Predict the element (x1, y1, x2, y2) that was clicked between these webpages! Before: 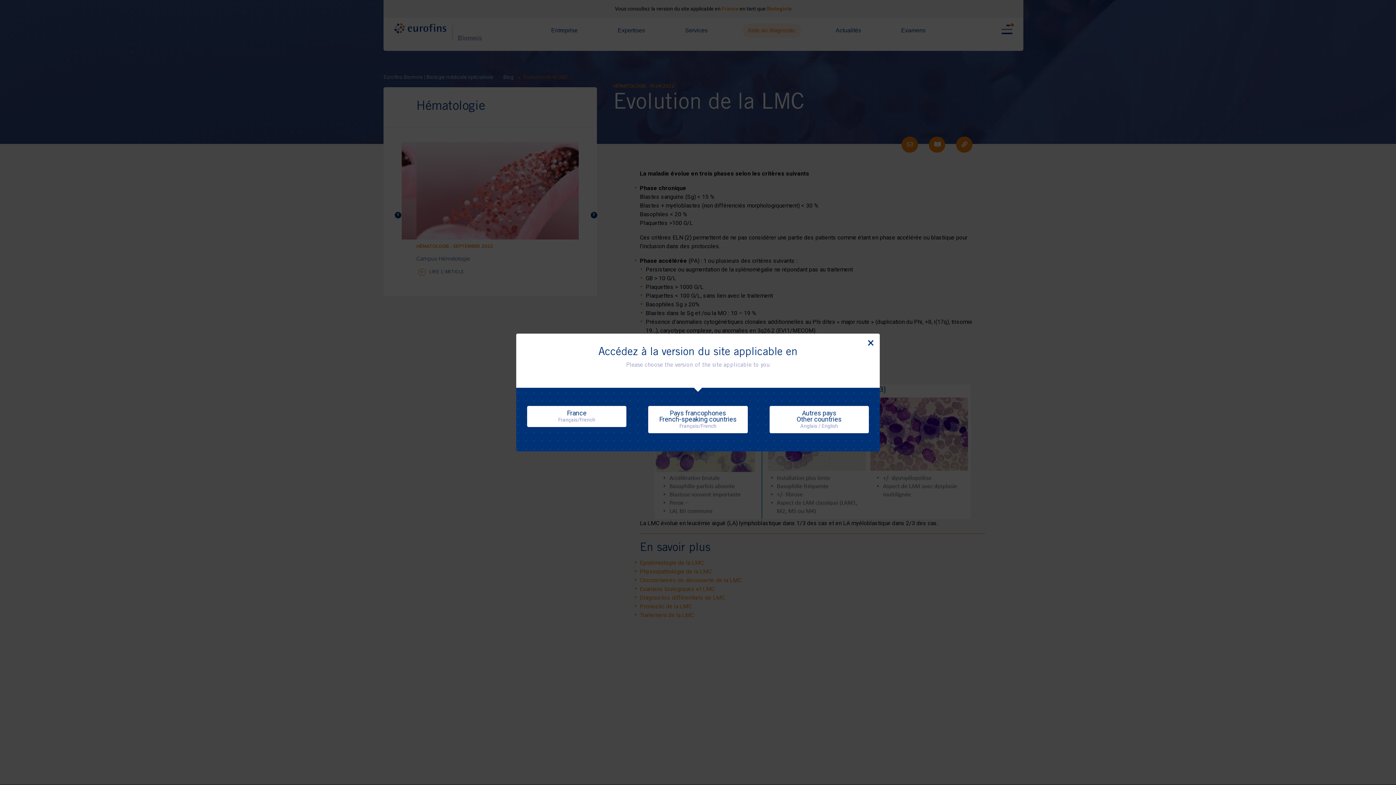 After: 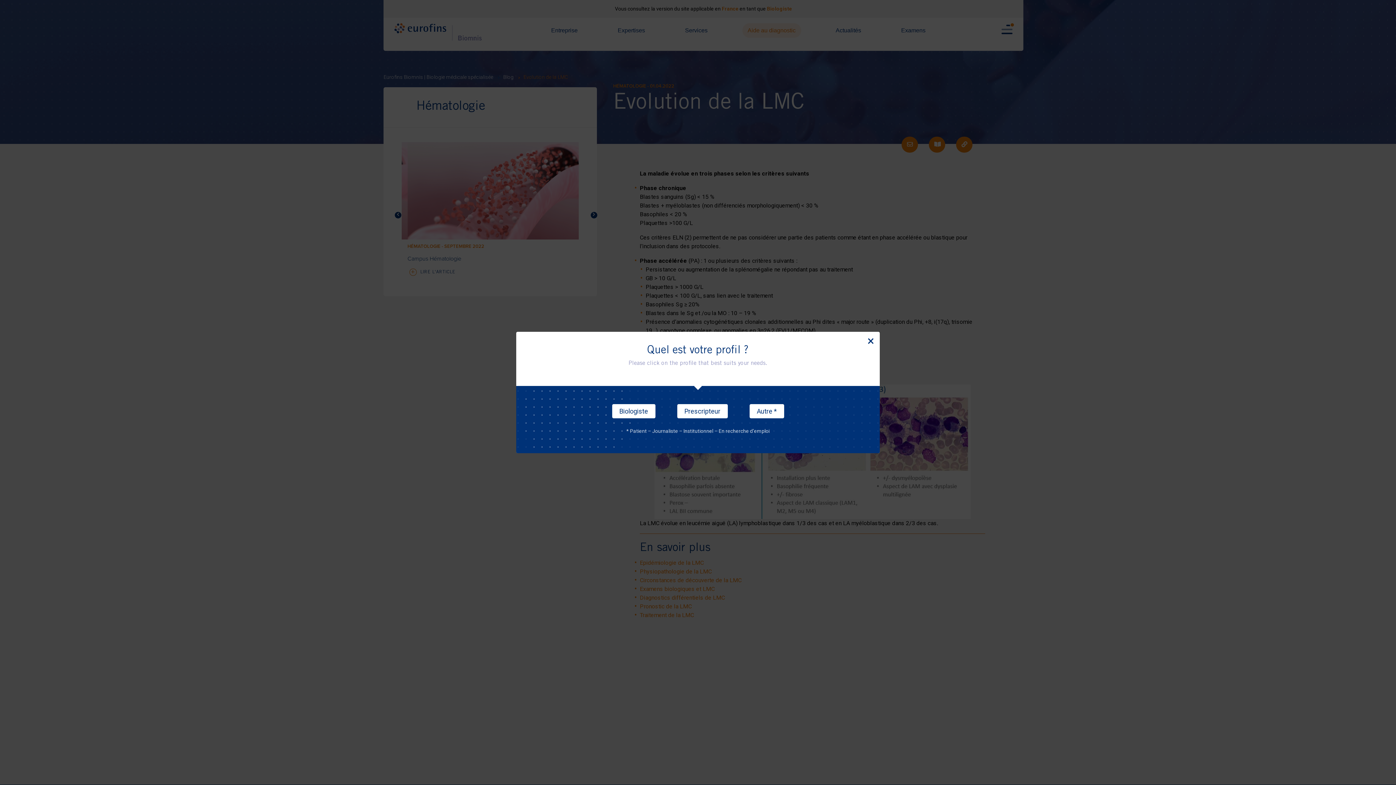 Action: bbox: (527, 406, 626, 427) label: France
Français/French